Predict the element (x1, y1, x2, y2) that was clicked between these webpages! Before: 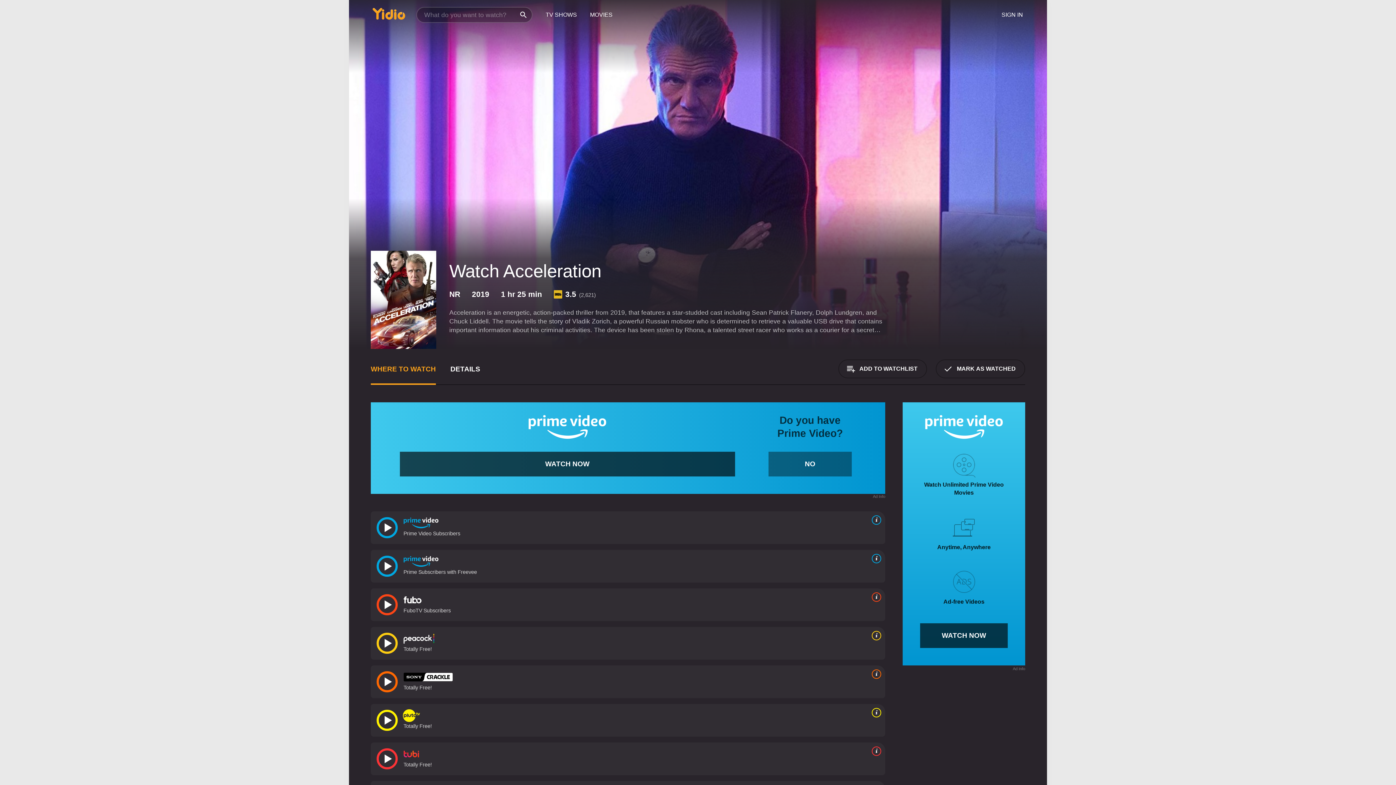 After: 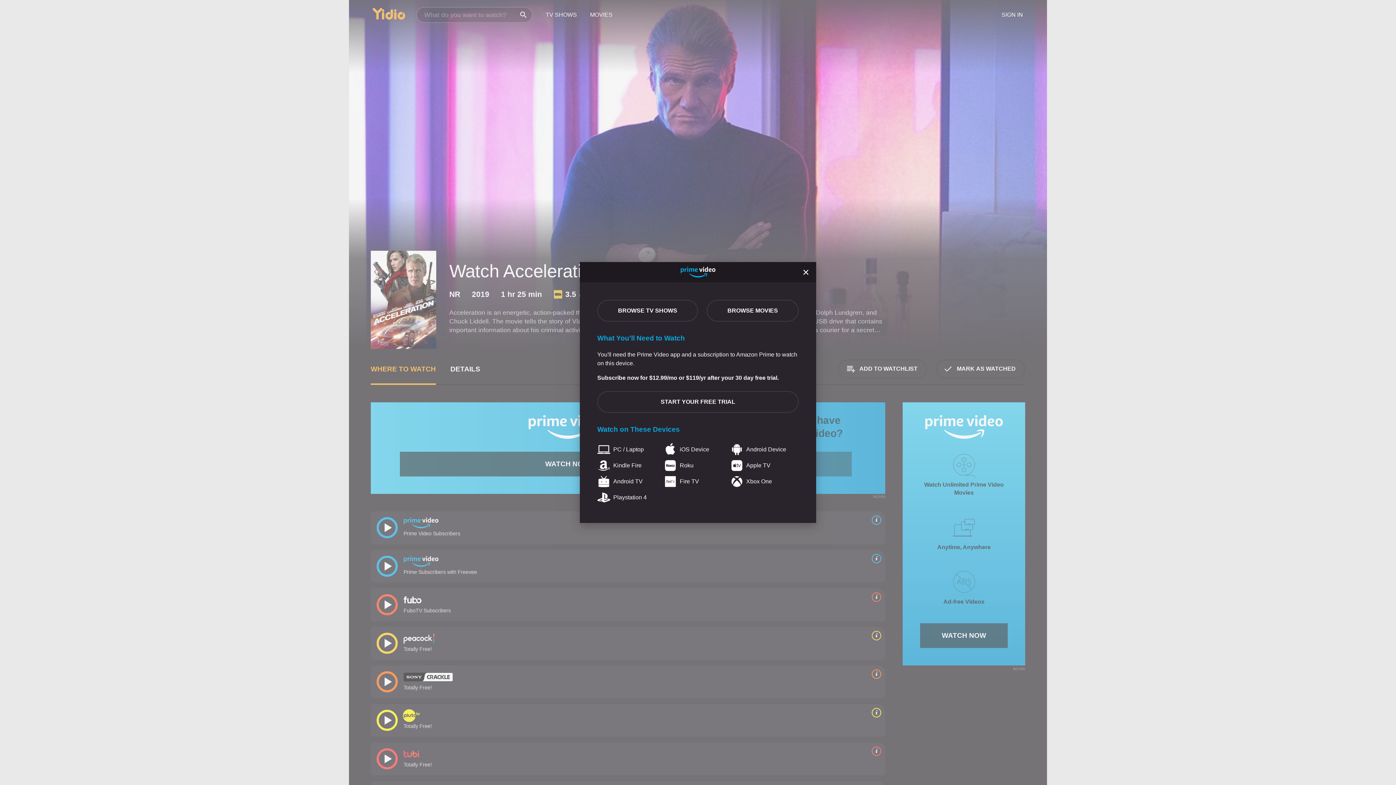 Action: label: source info bbox: (869, 515, 881, 525)